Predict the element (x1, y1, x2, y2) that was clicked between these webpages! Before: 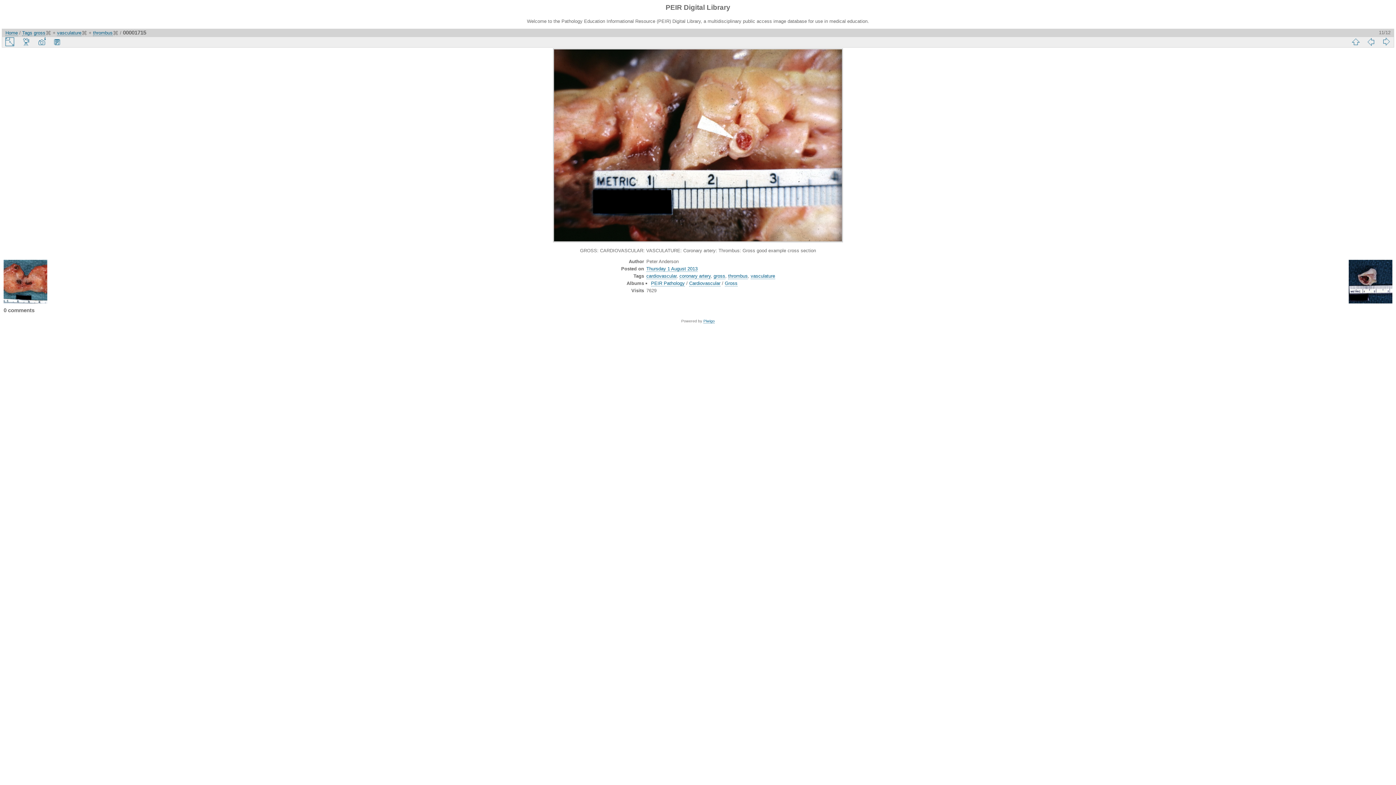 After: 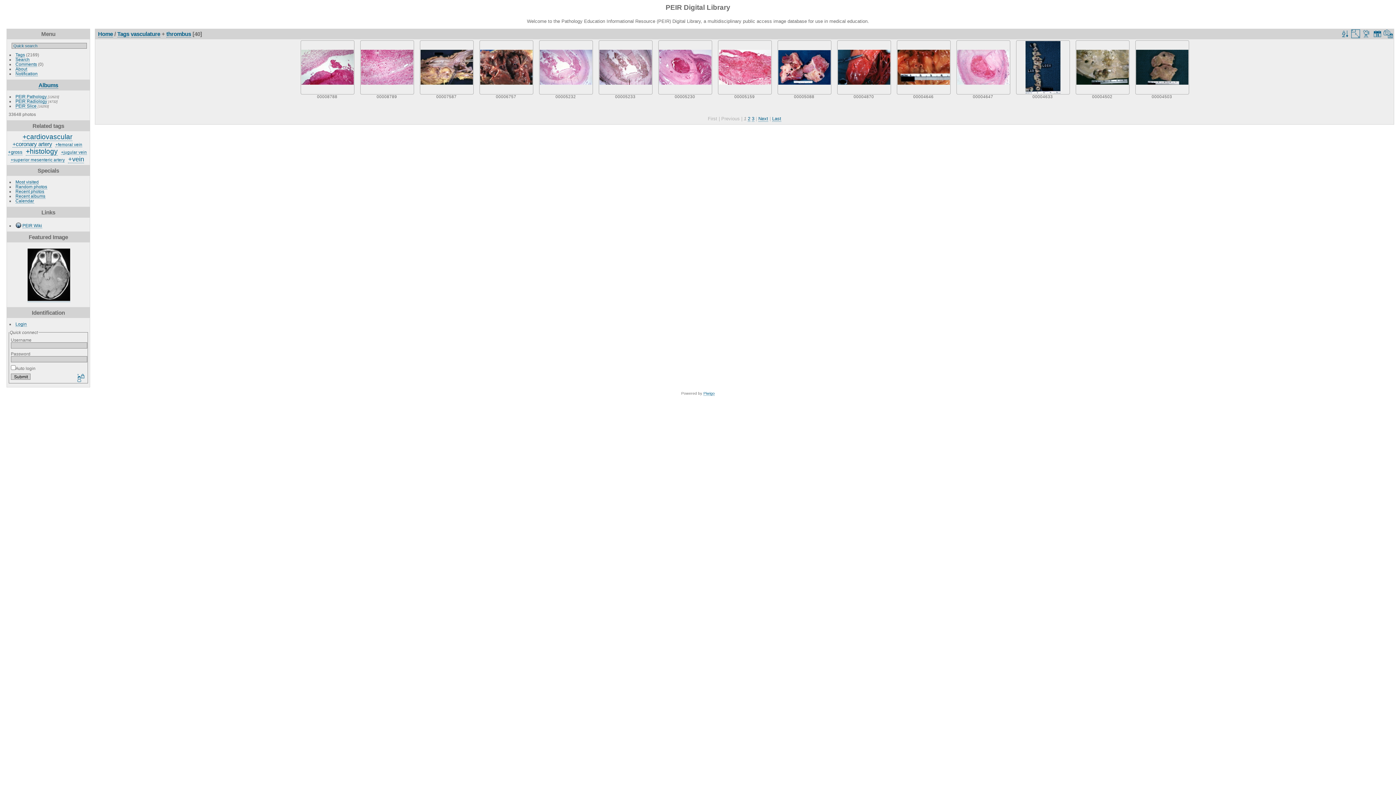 Action: bbox: (45, 30, 51, 35)